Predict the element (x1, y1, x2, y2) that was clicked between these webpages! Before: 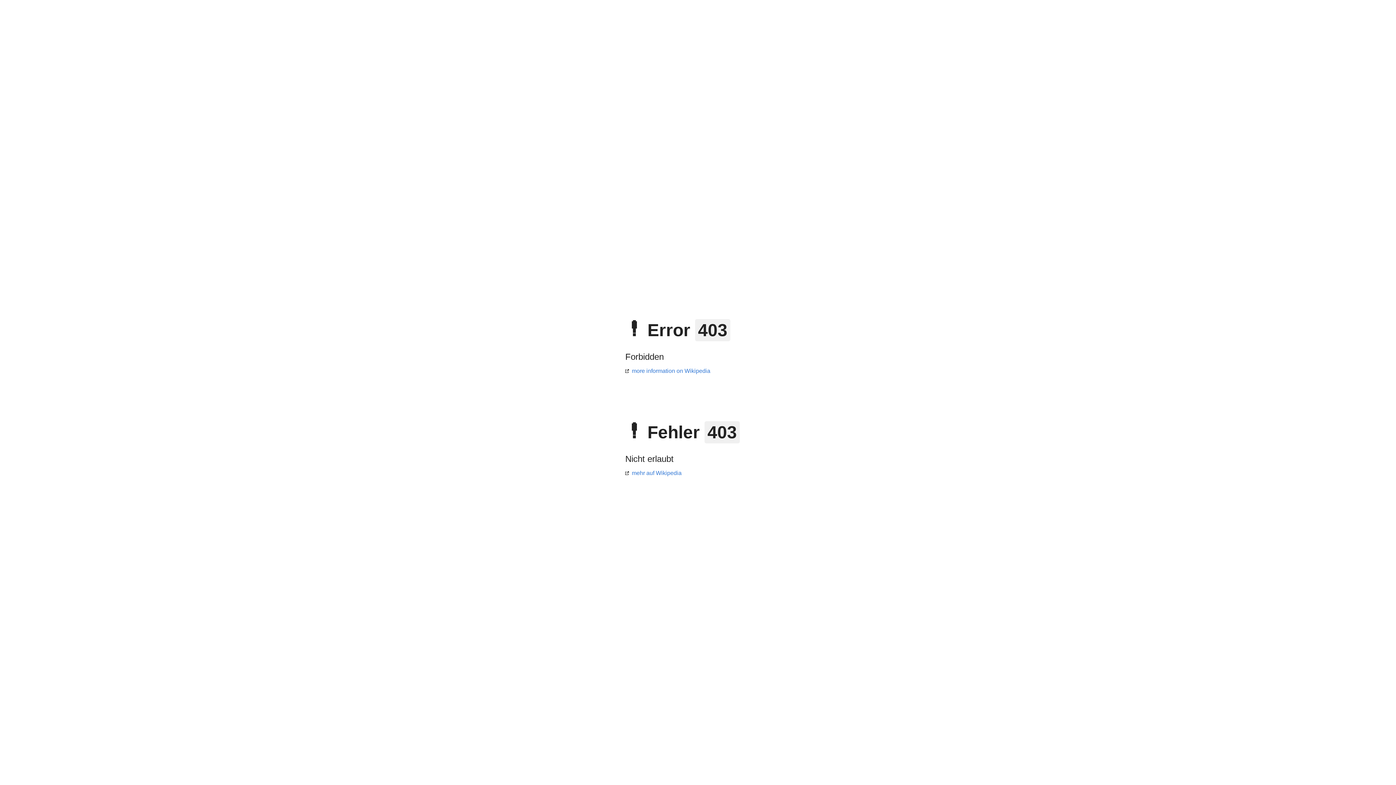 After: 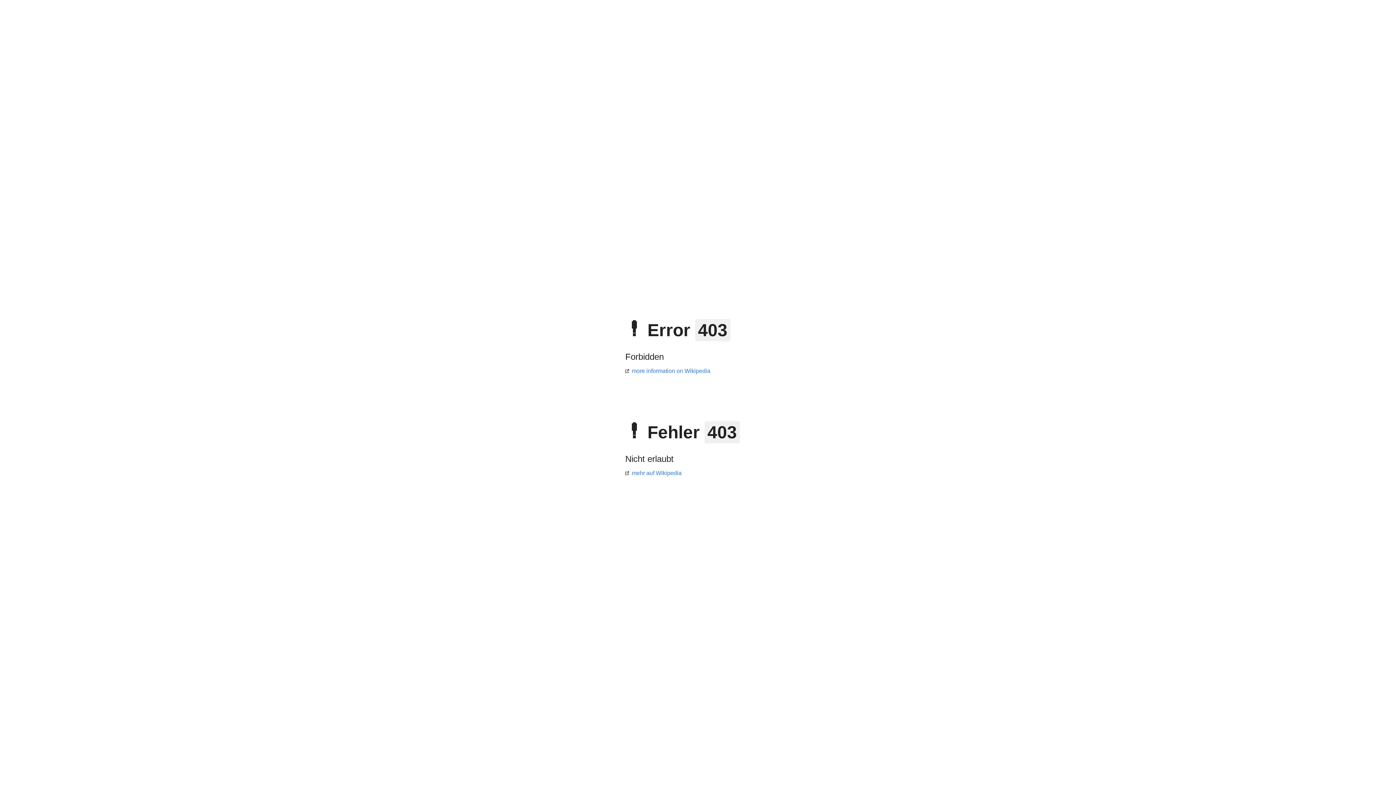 Action: label: mehr auf Wikipedia bbox: (625, 470, 681, 476)